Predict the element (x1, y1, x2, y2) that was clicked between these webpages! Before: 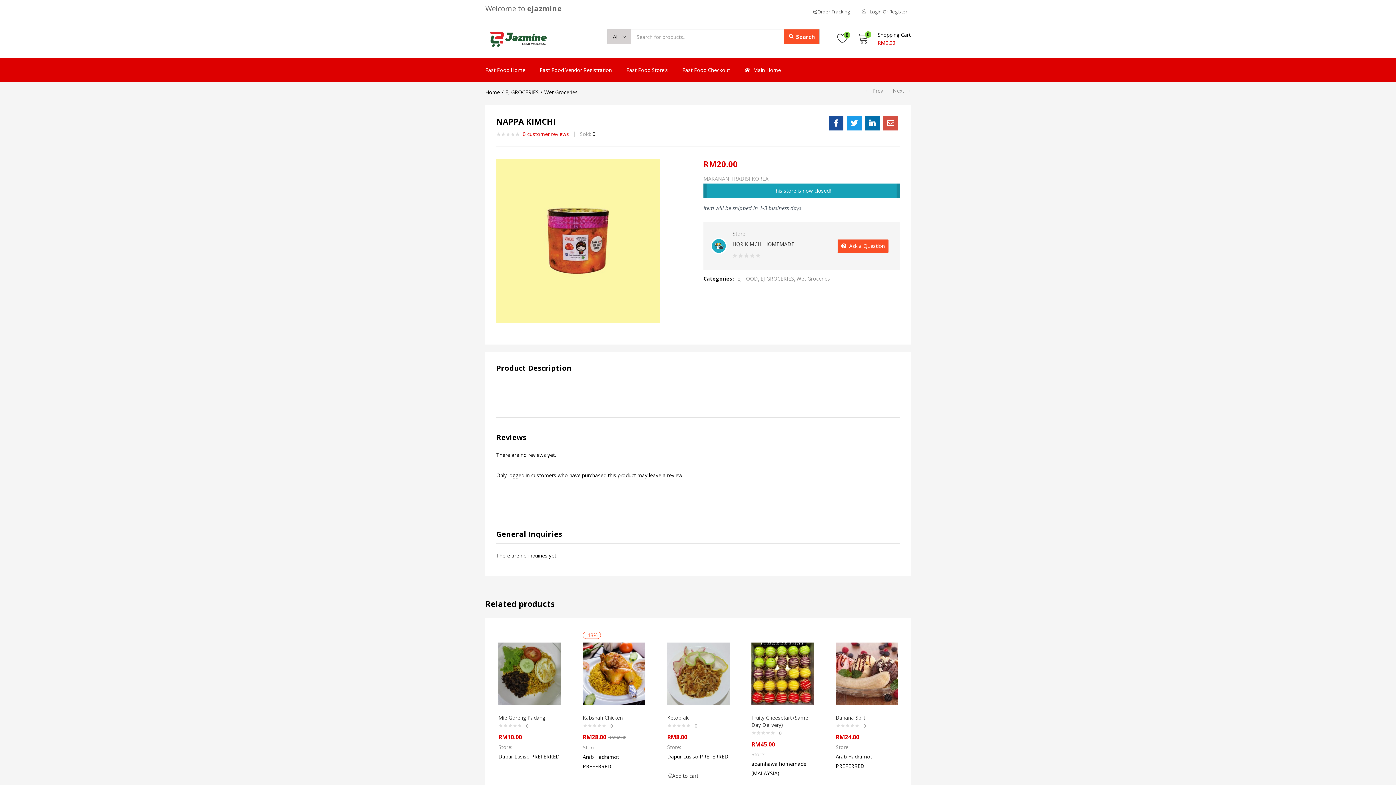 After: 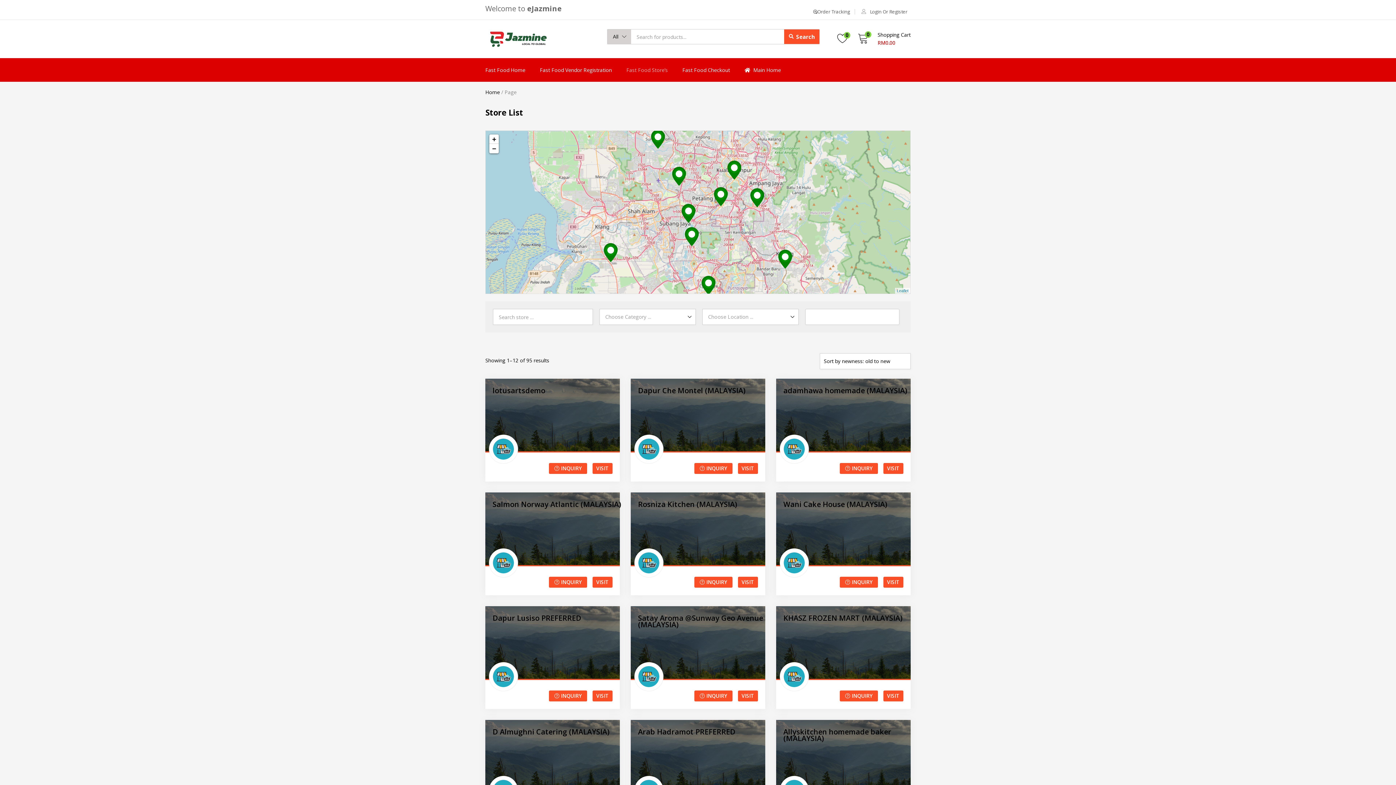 Action: label: Fast Food Store’s bbox: (619, 61, 675, 79)